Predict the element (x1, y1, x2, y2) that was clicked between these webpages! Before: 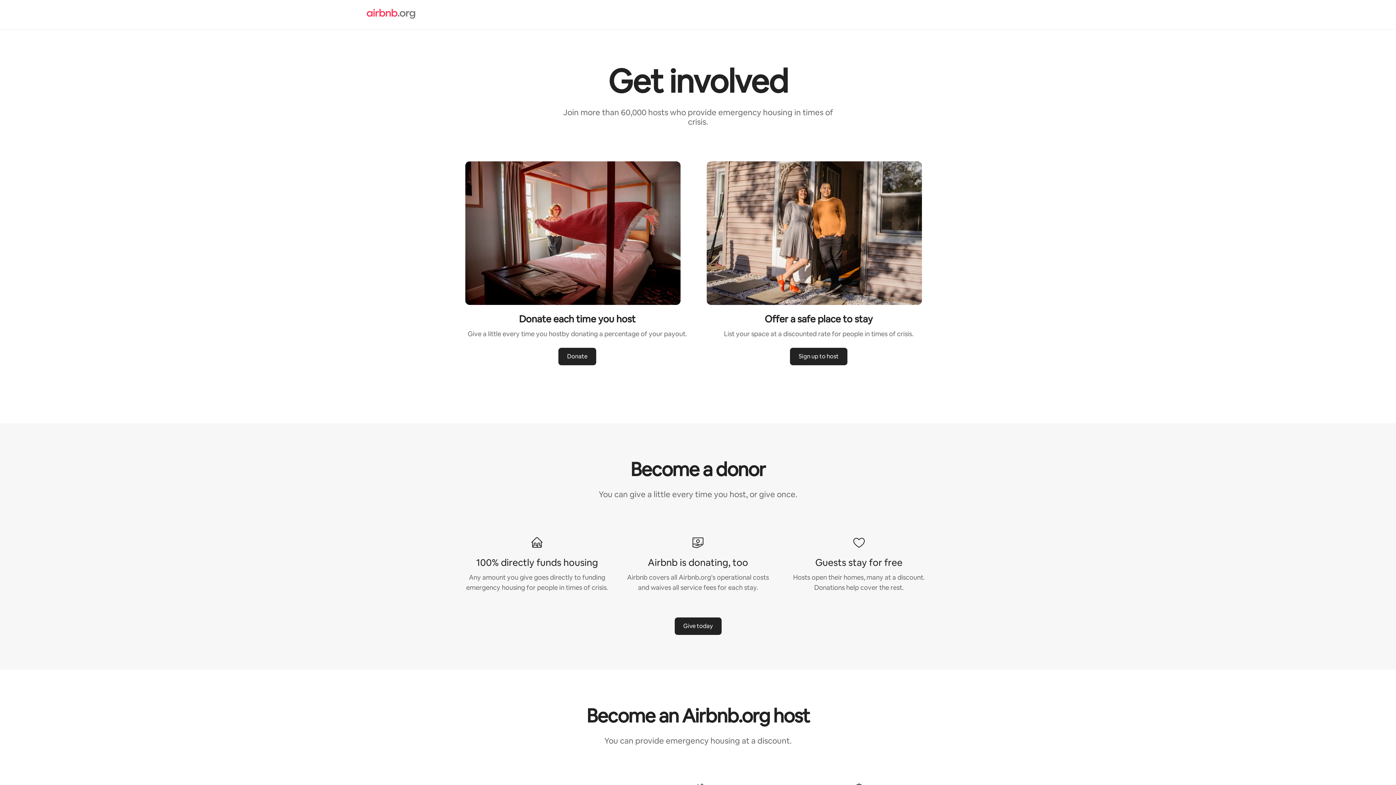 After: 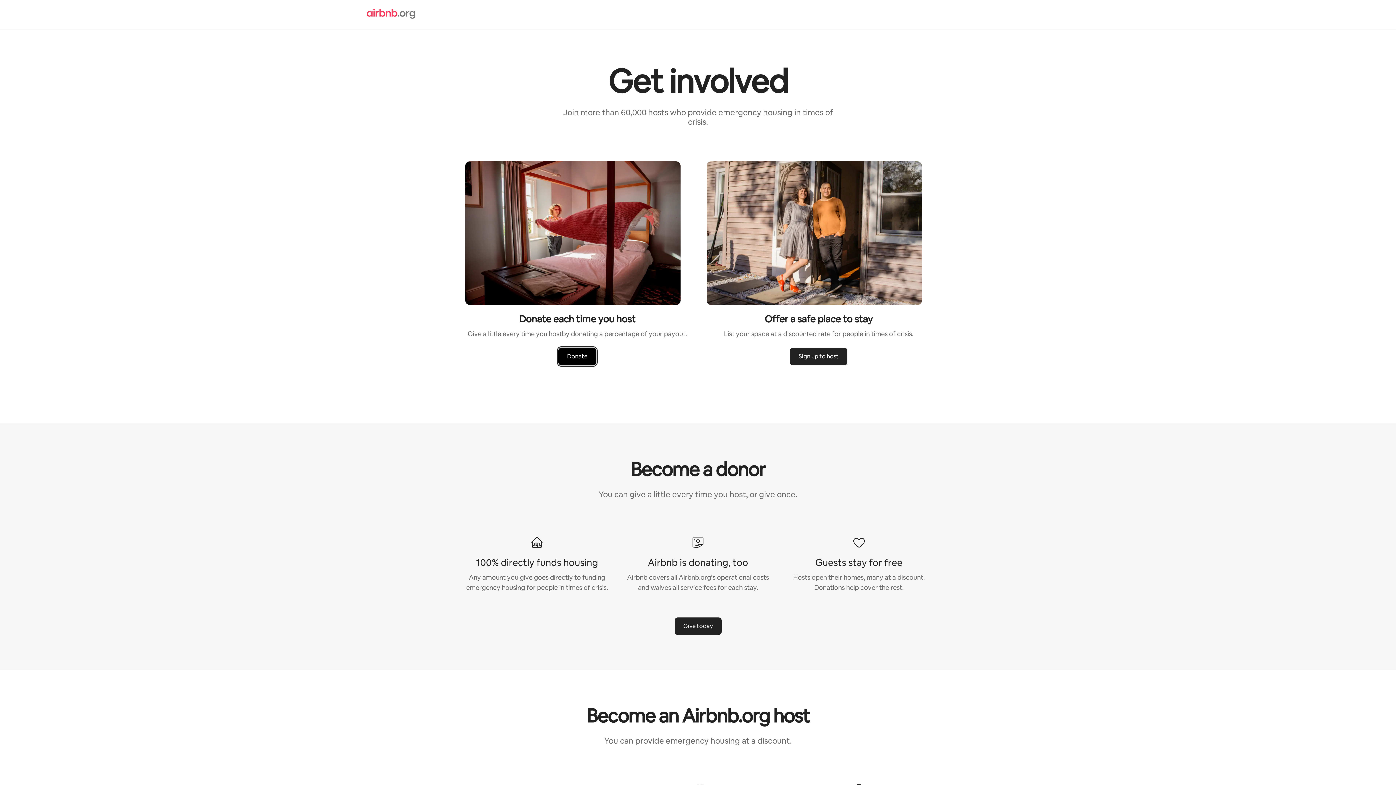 Action: label: Donate bbox: (558, 348, 596, 365)